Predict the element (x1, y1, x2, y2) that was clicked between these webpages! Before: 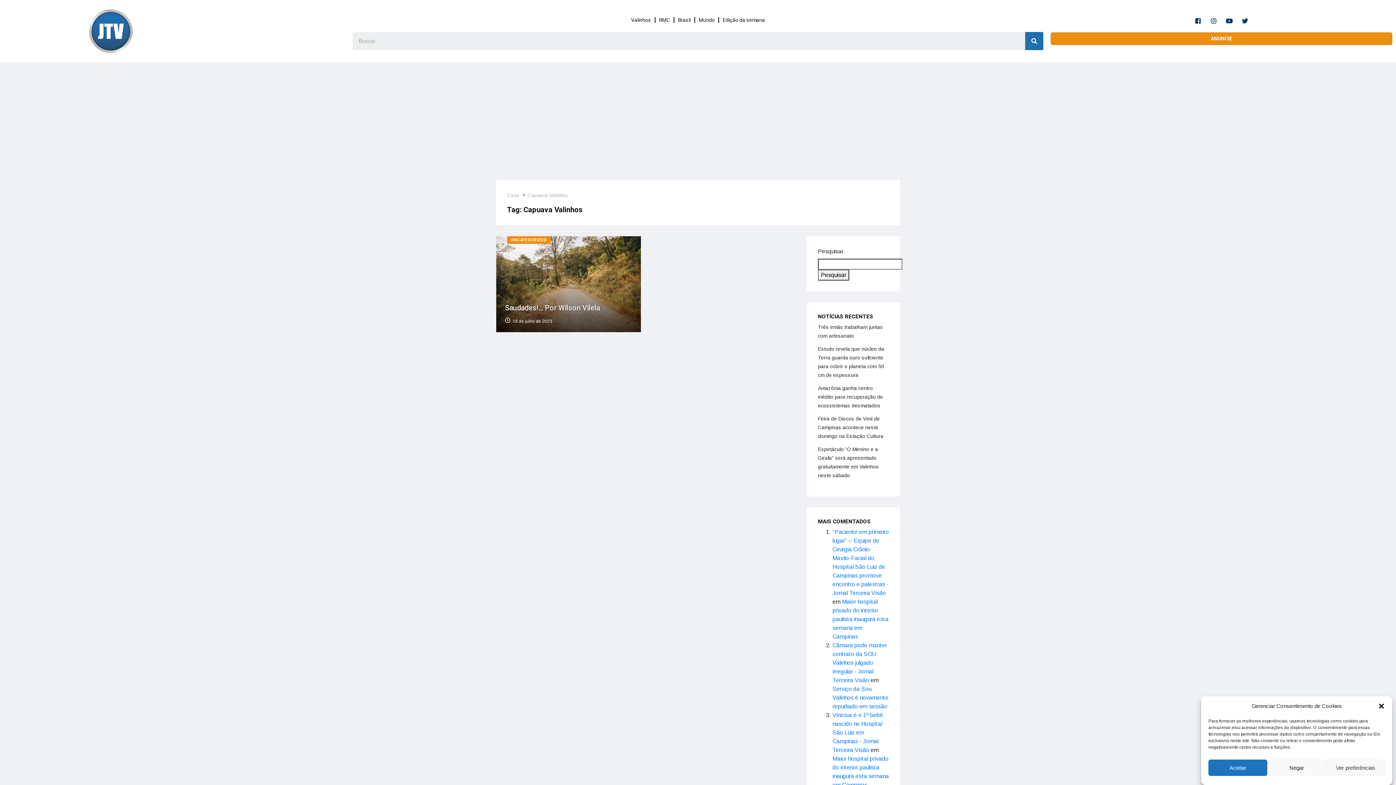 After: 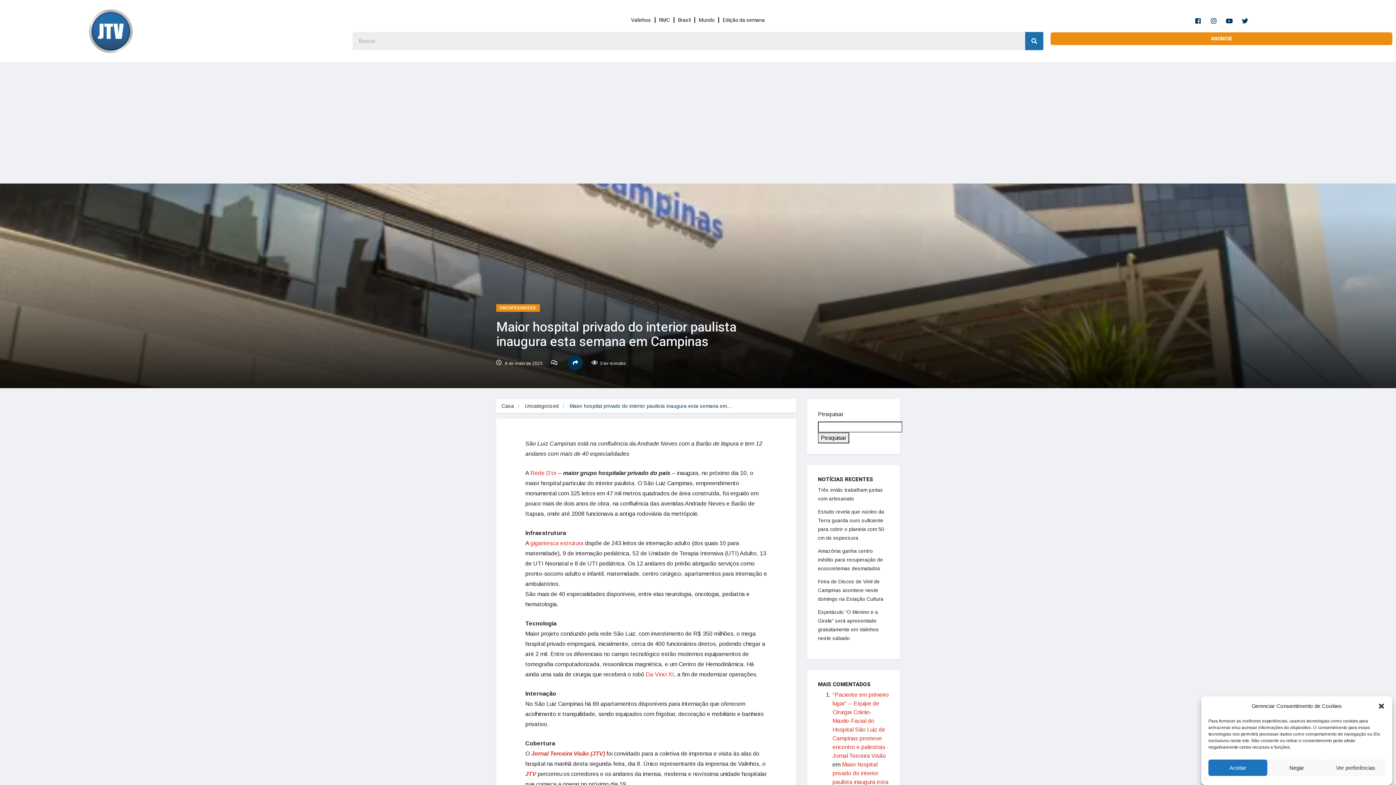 Action: bbox: (832, 598, 888, 640) label: Maior hospital privado do interior paulista inaugura esta semana em Campinas